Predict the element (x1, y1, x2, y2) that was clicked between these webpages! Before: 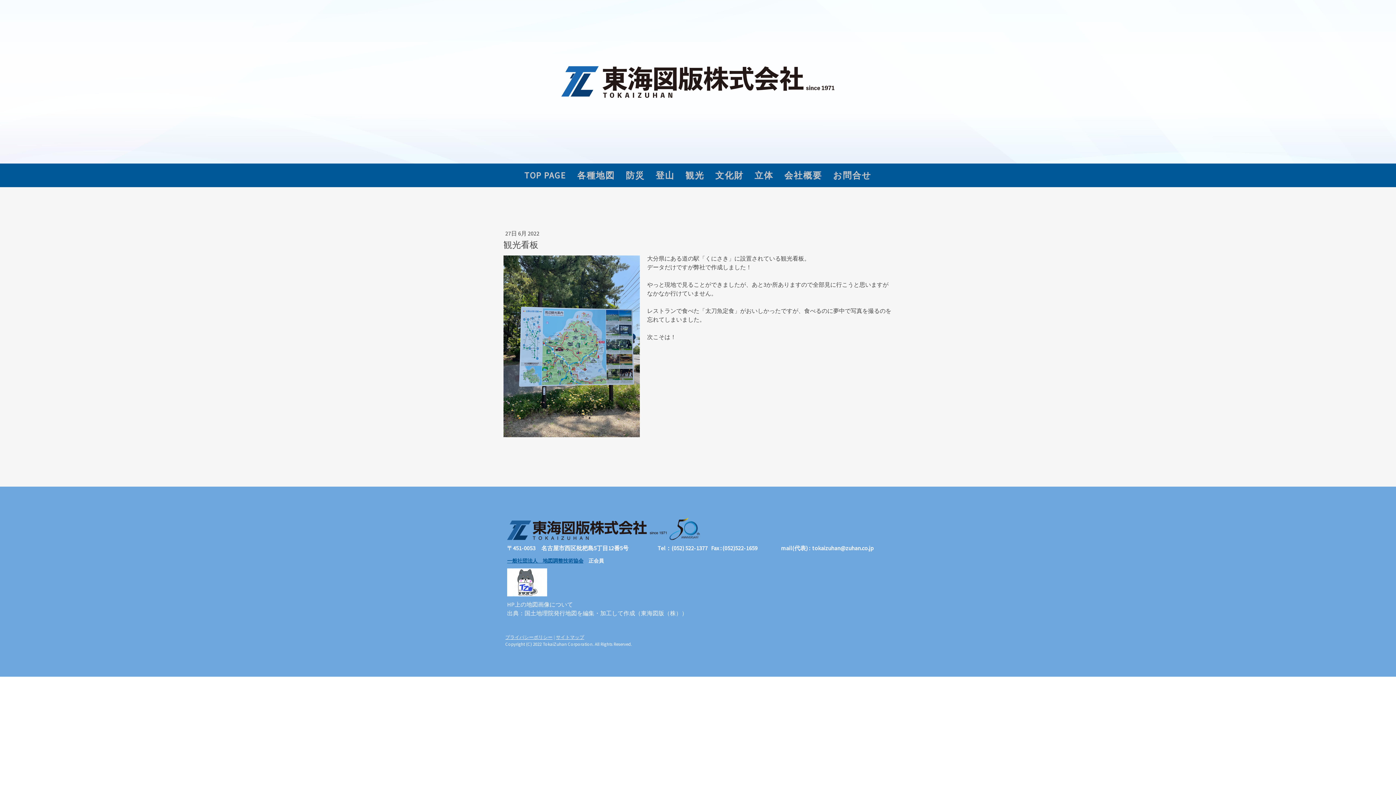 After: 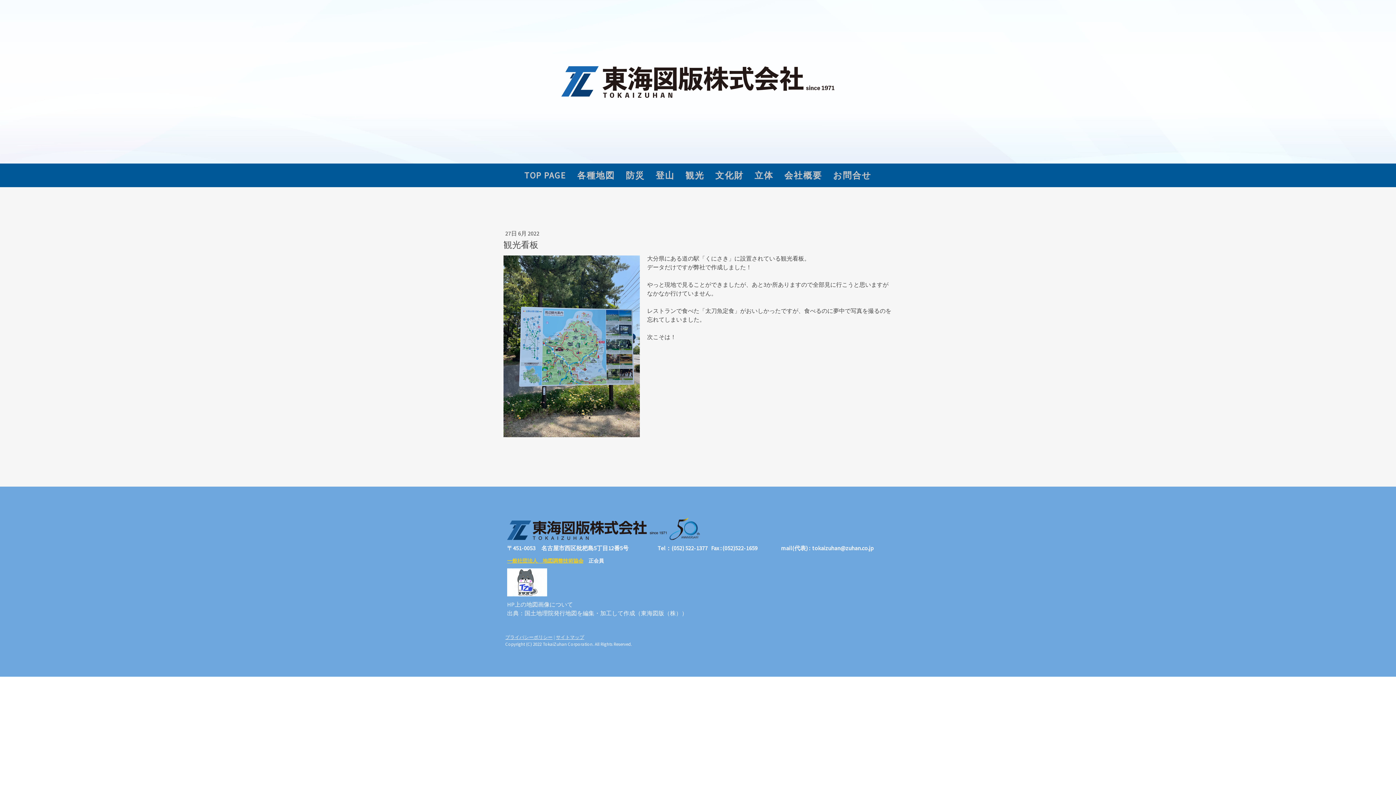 Action: bbox: (507, 557, 583, 564) label: 一般社団法人　地図調整技術協会